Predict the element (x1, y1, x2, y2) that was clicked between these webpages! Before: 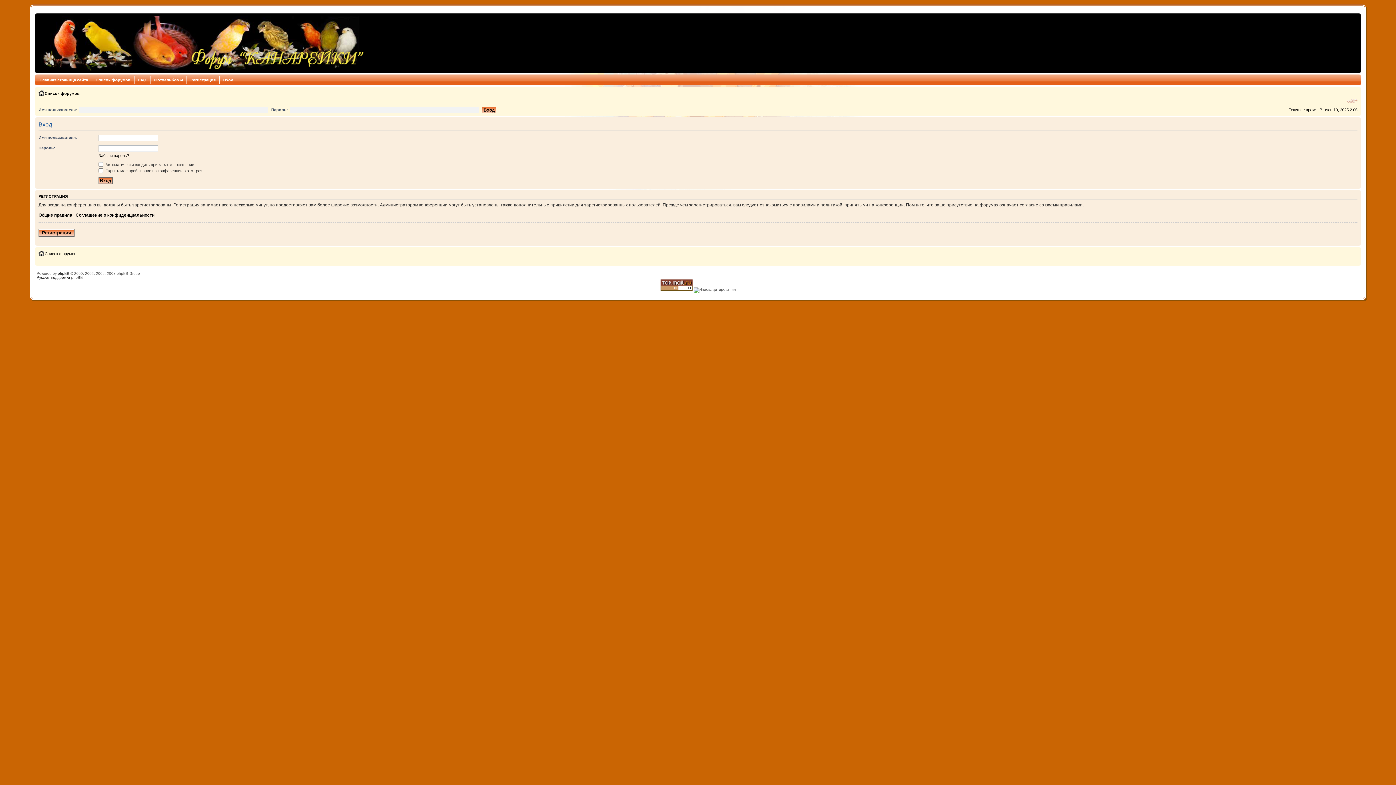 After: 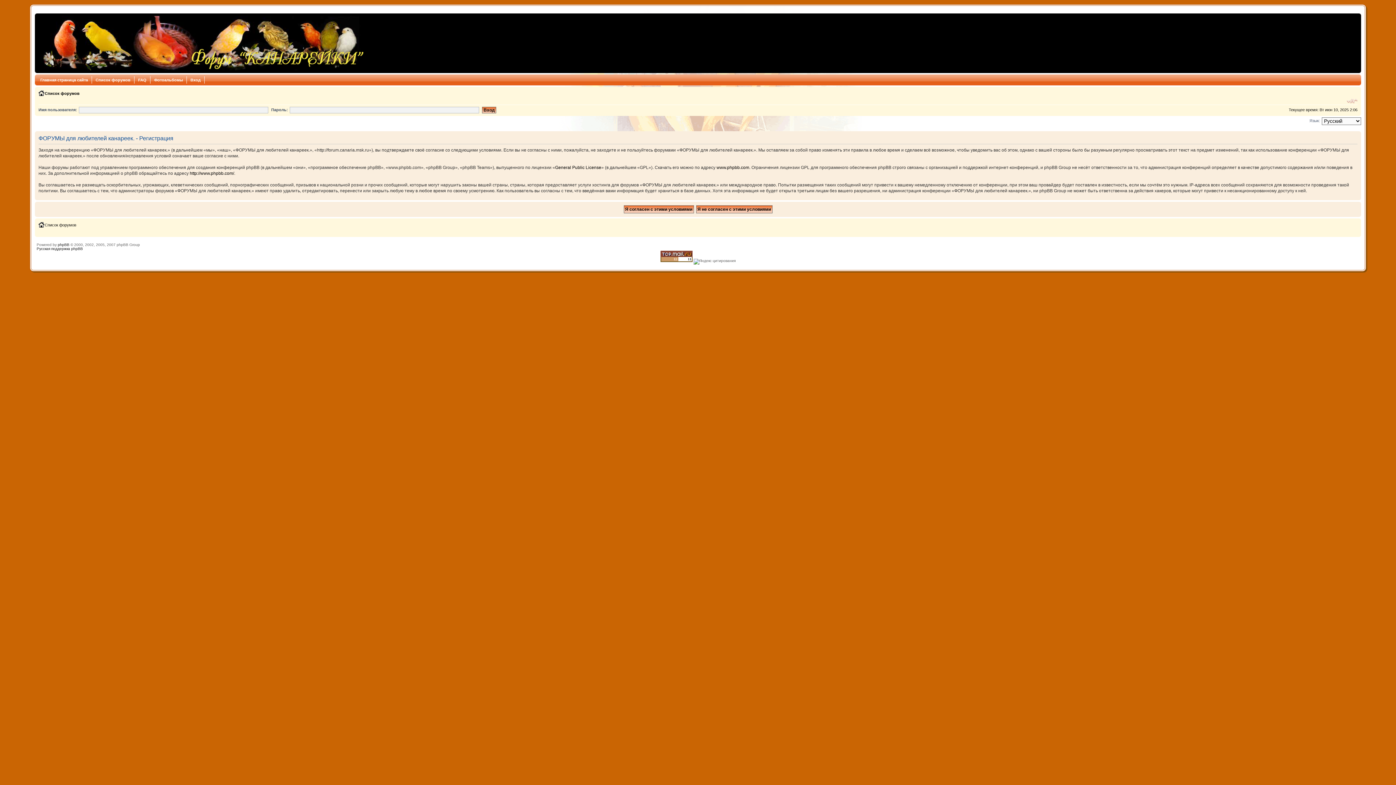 Action: label: Регистрация bbox: (186, 76, 219, 83)